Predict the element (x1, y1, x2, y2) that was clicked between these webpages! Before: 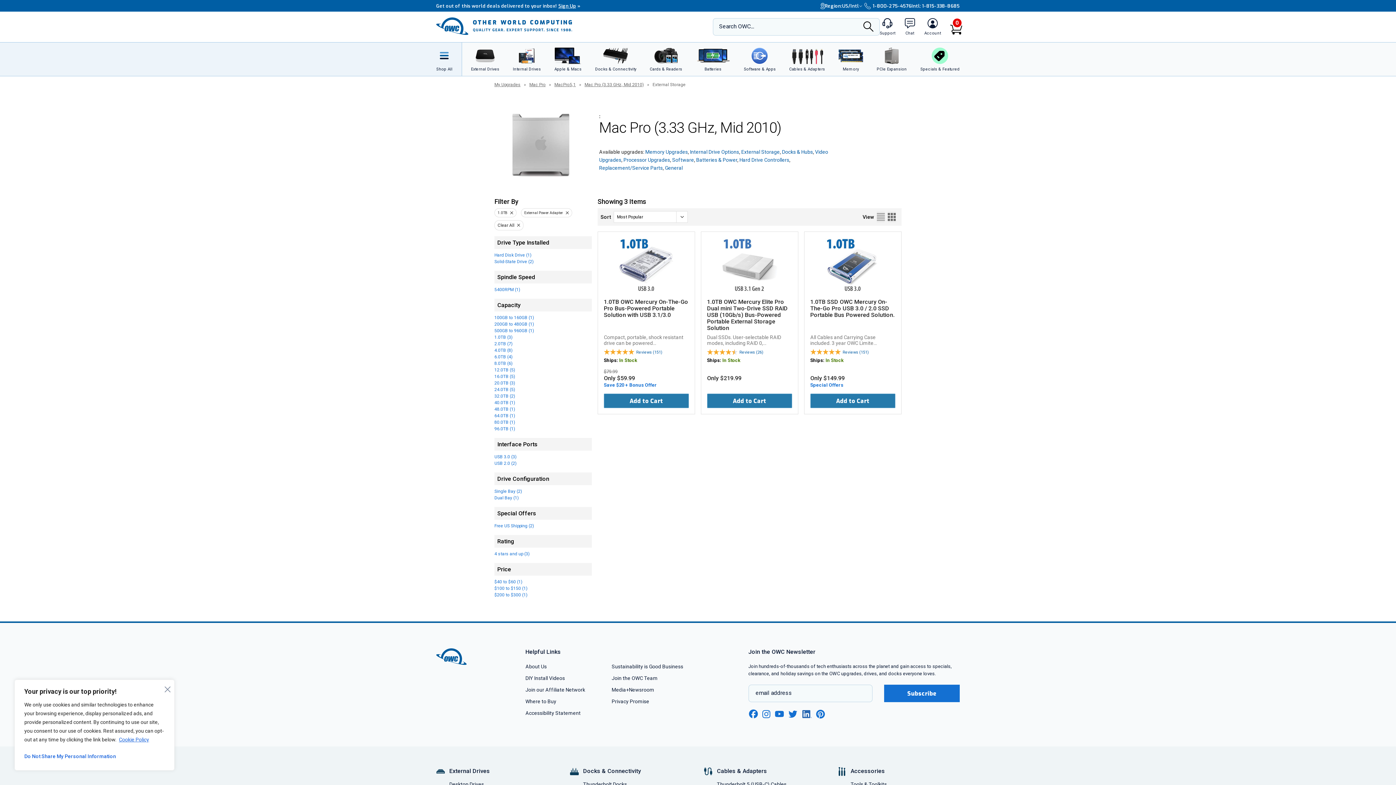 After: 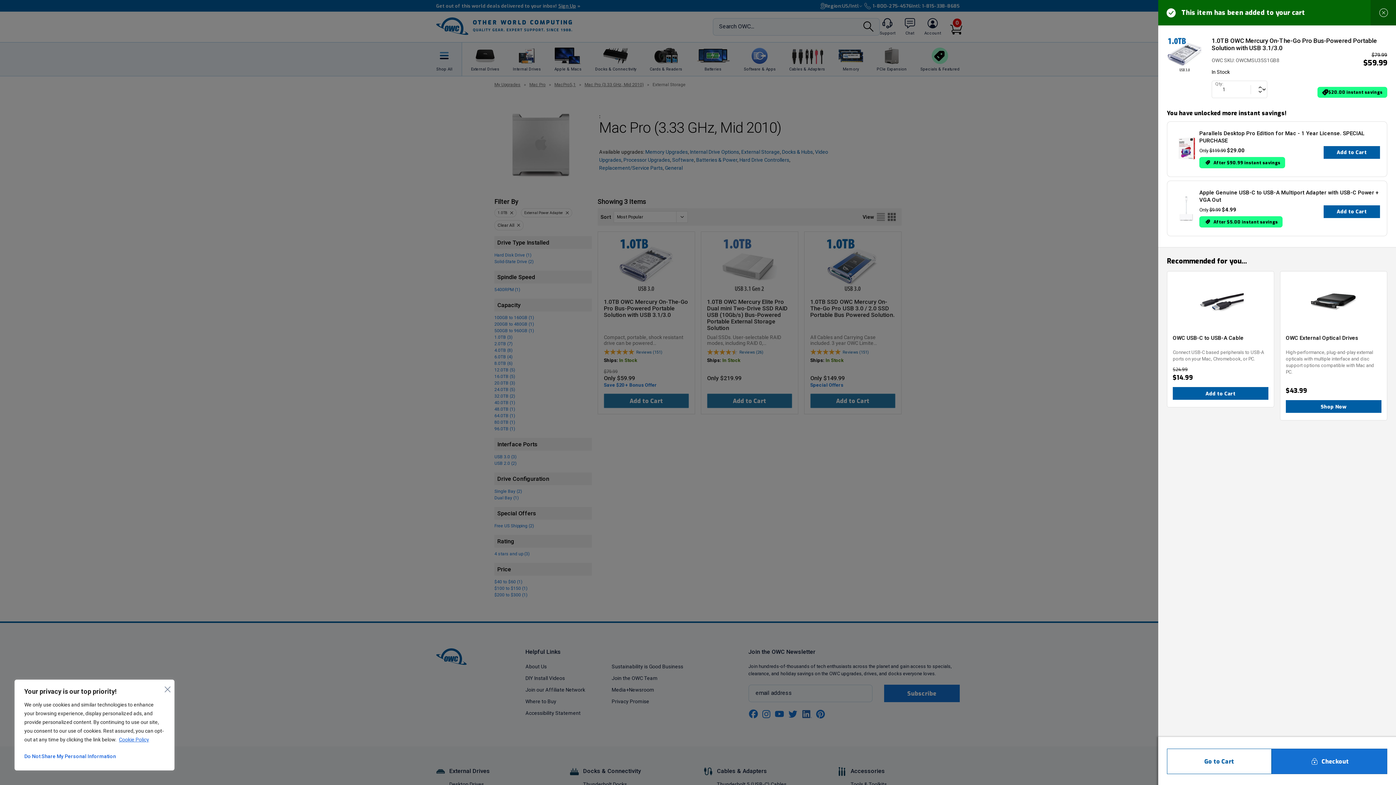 Action: label: Add to Cart bbox: (603, 393, 689, 408)